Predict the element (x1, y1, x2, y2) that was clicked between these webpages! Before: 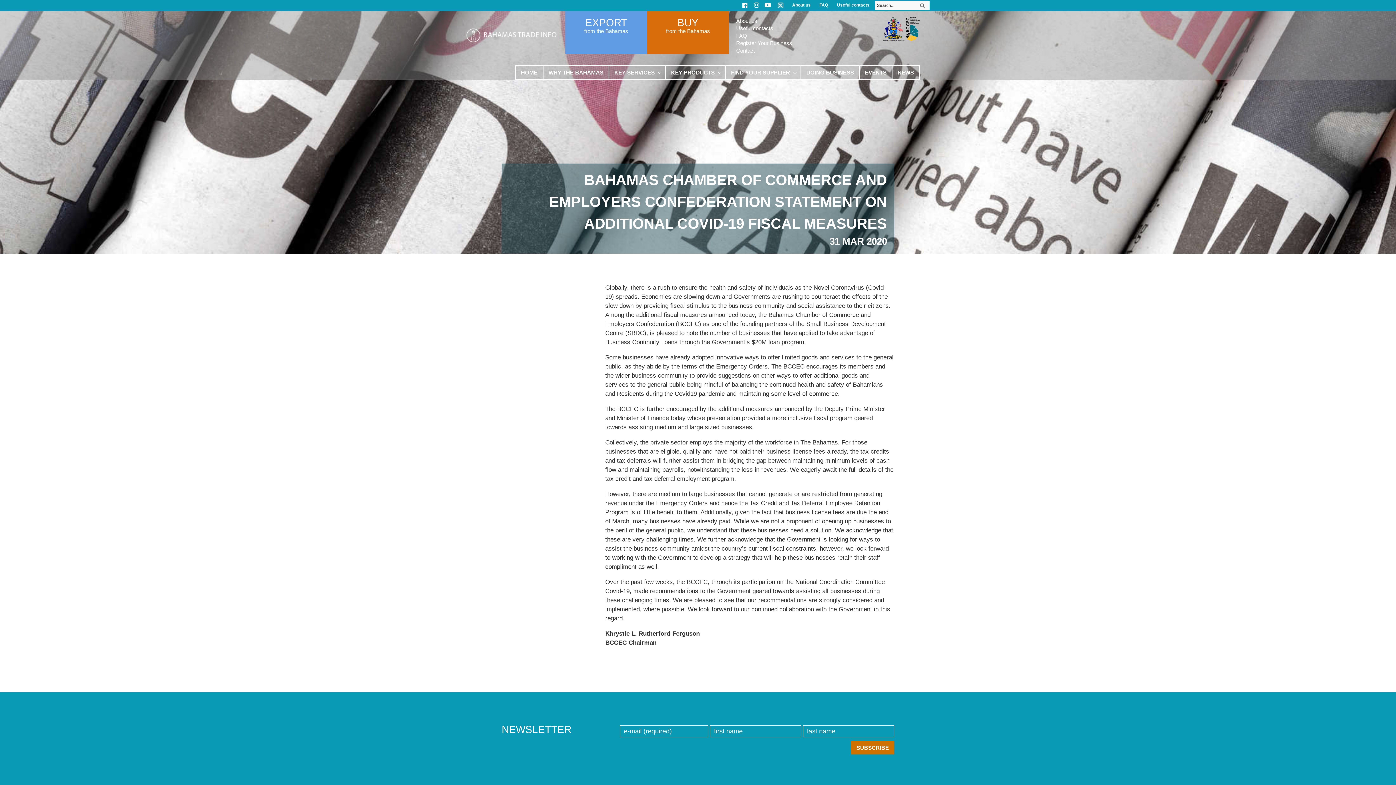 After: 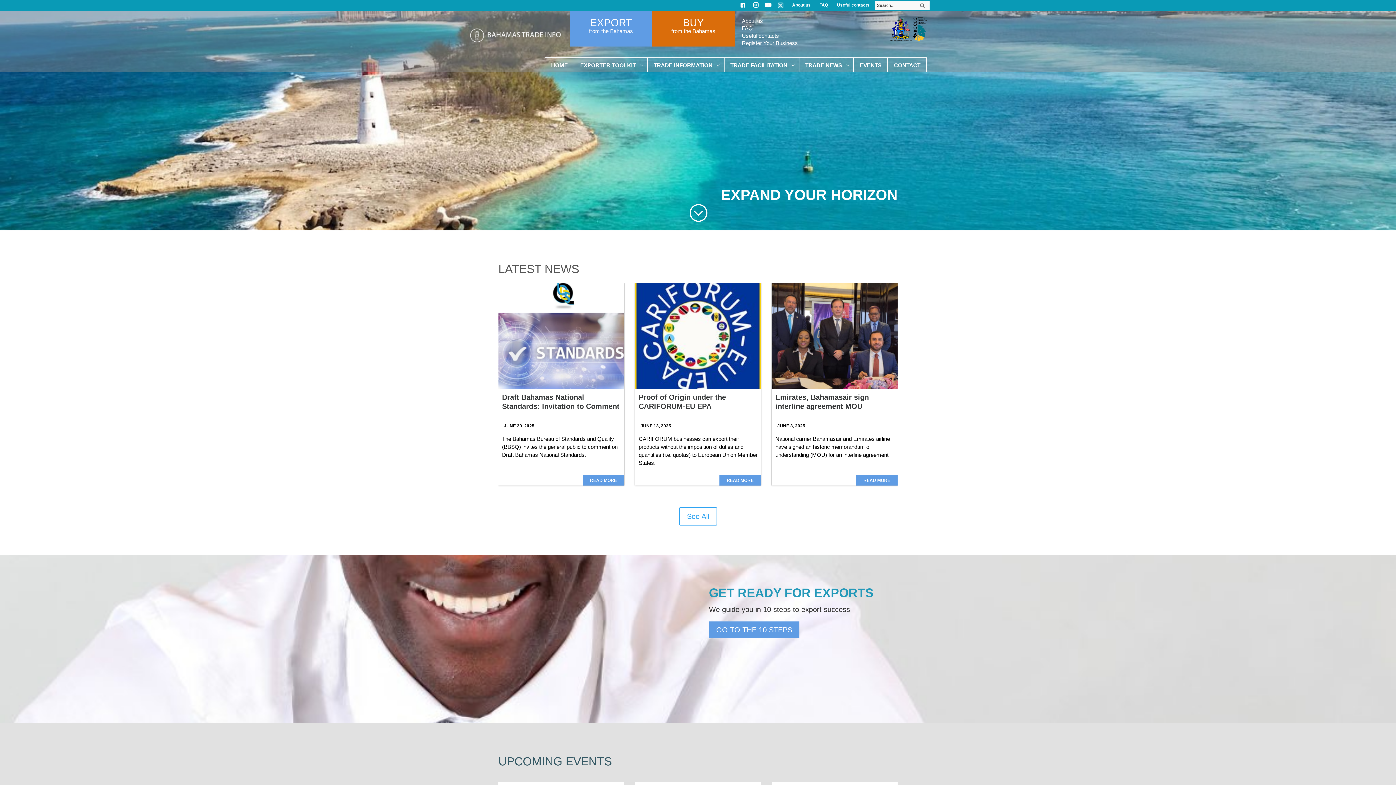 Action: bbox: (465, 38, 558, 44)